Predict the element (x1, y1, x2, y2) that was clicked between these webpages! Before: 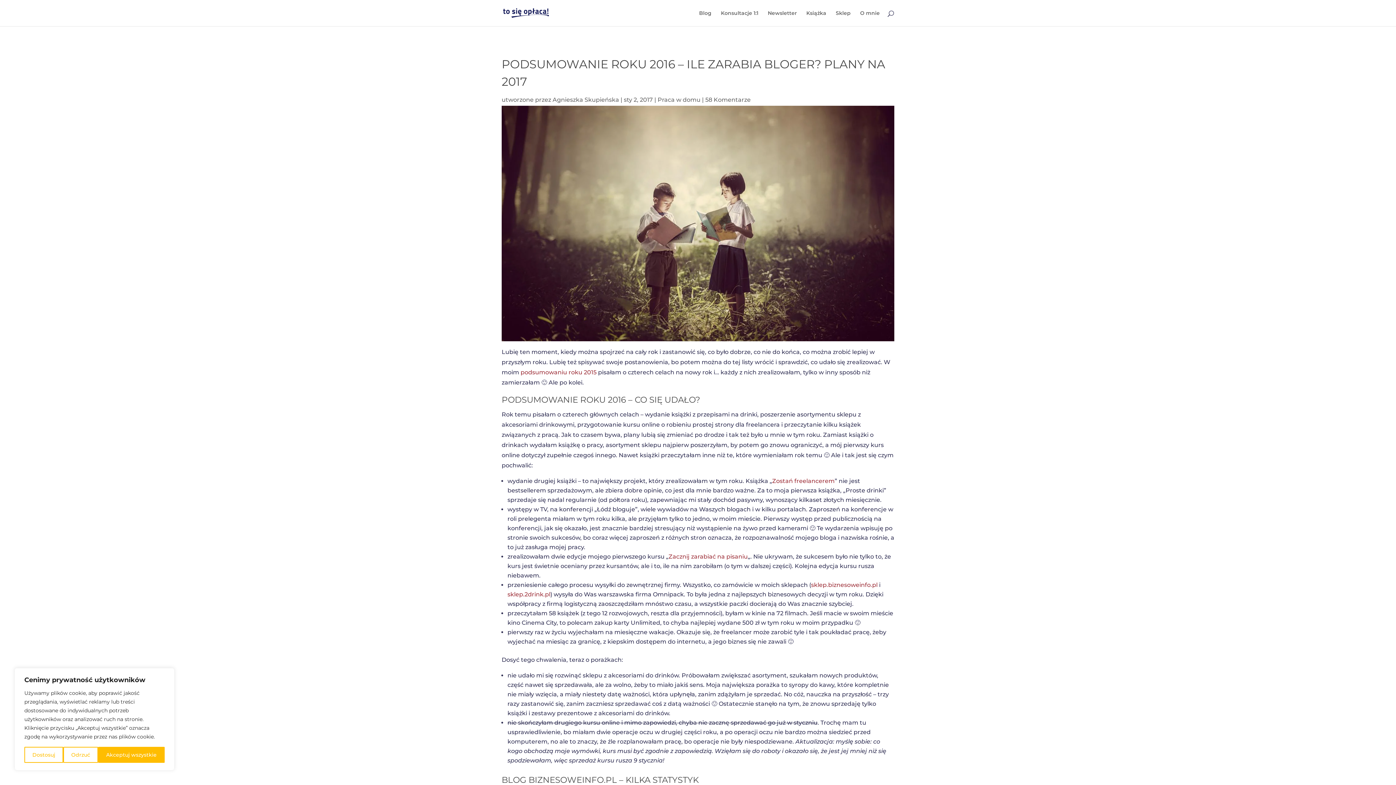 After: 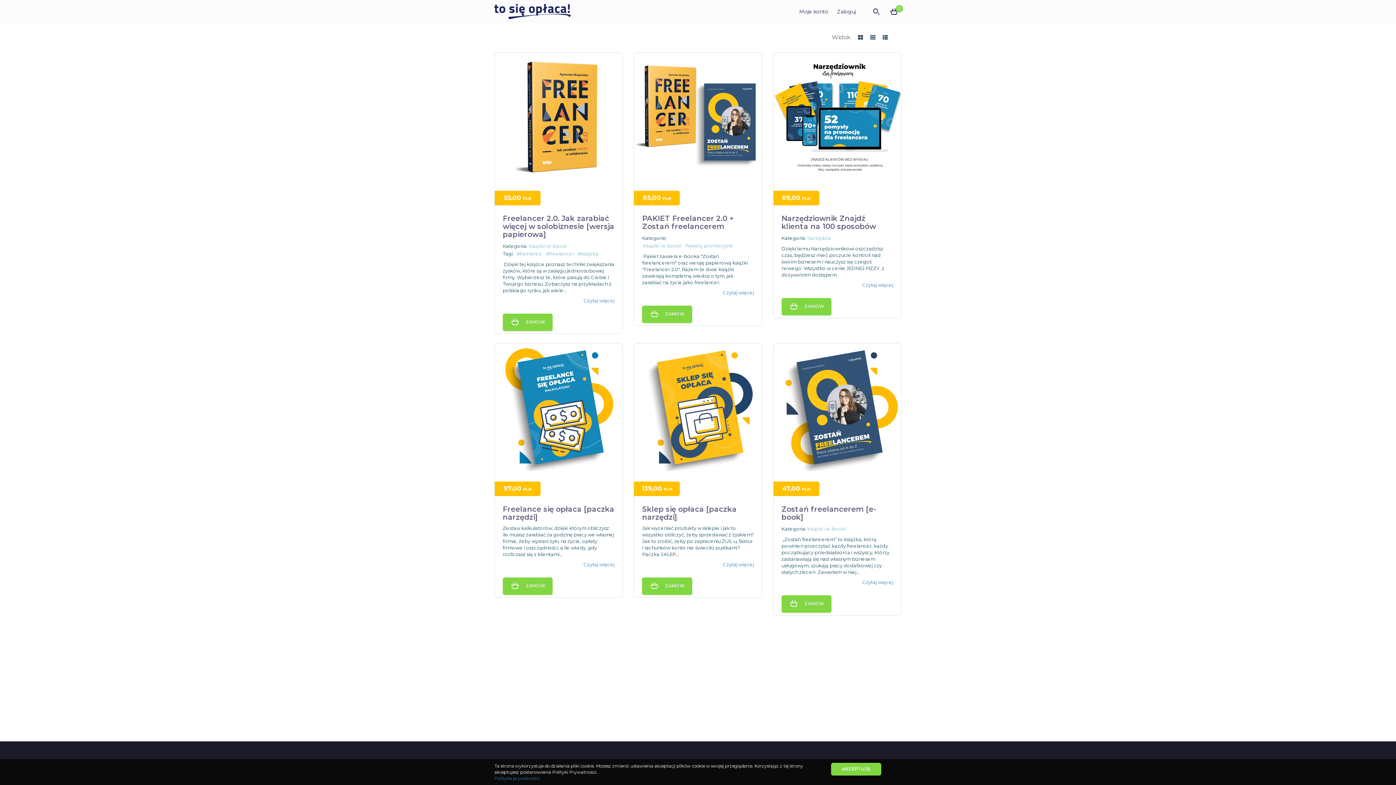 Action: label: Sklep bbox: (836, 10, 850, 26)